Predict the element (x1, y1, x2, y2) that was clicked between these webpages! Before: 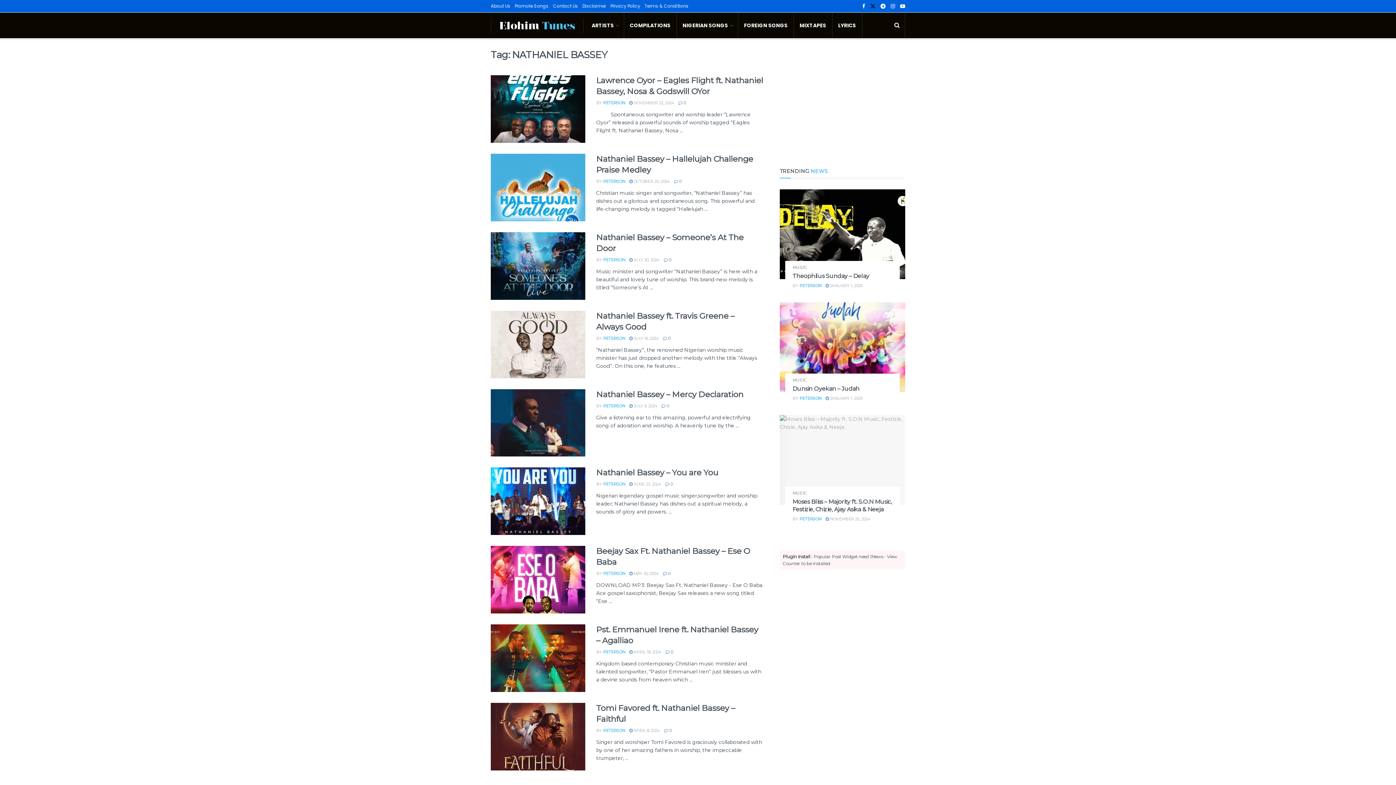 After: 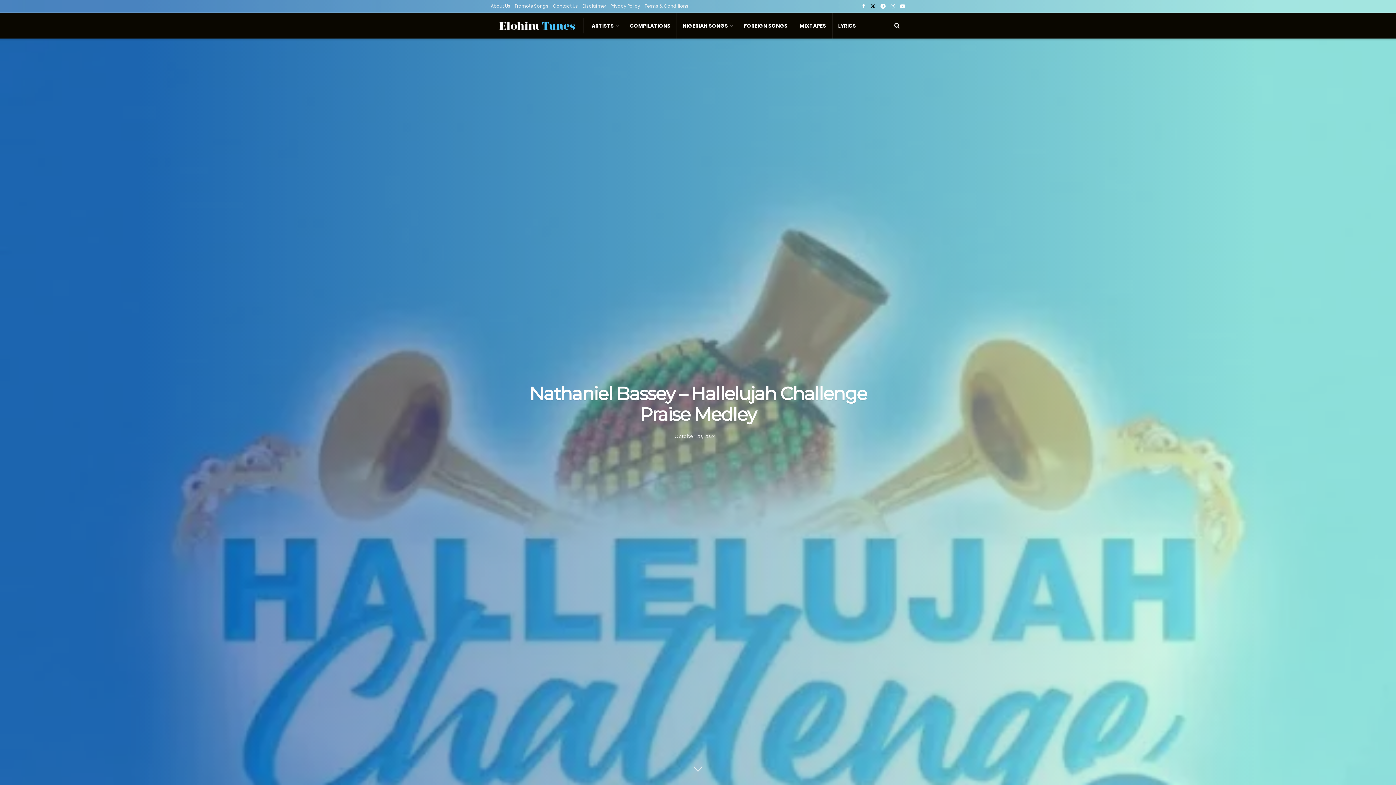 Action: bbox: (490, 153, 585, 221) label: Read article: Nathaniel Bassey – Hallelujah Challenge Praise Medley